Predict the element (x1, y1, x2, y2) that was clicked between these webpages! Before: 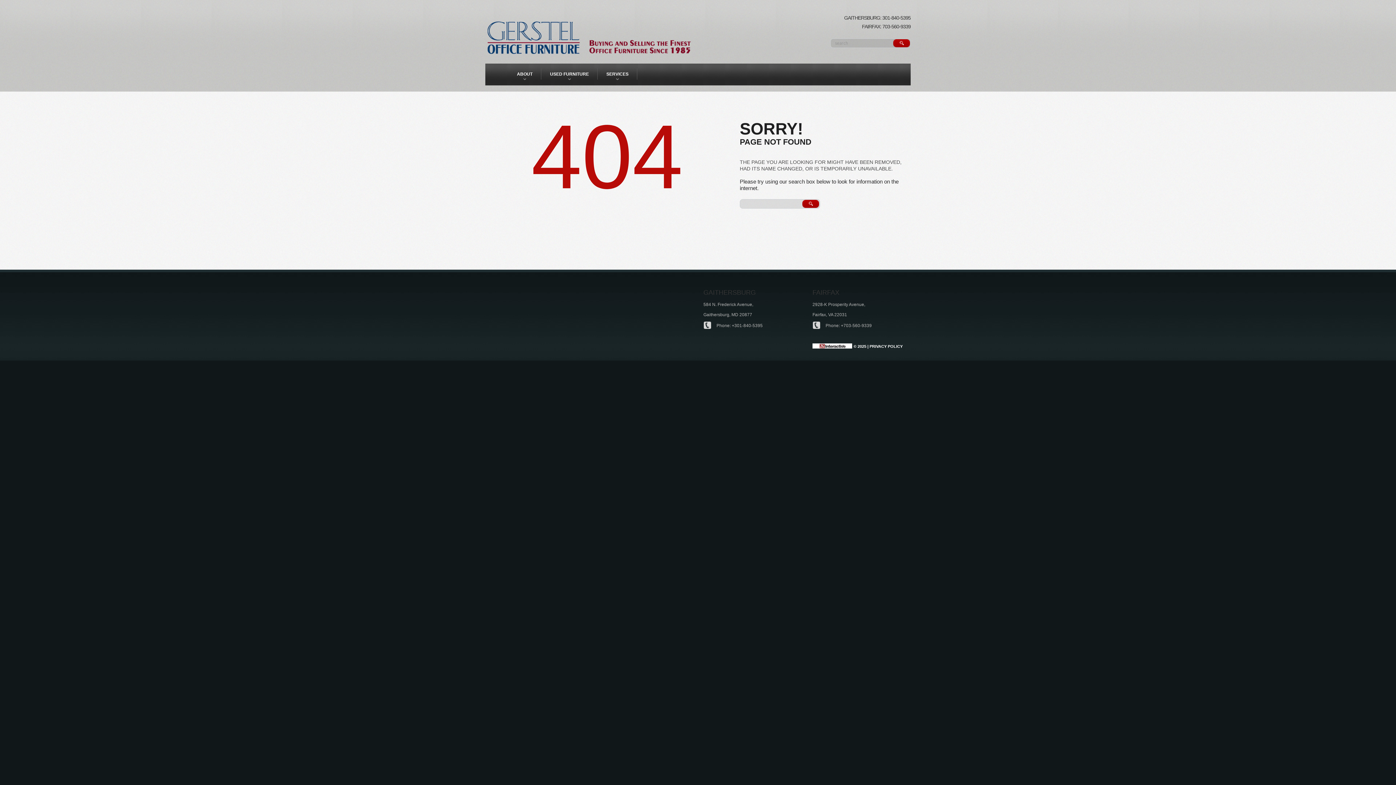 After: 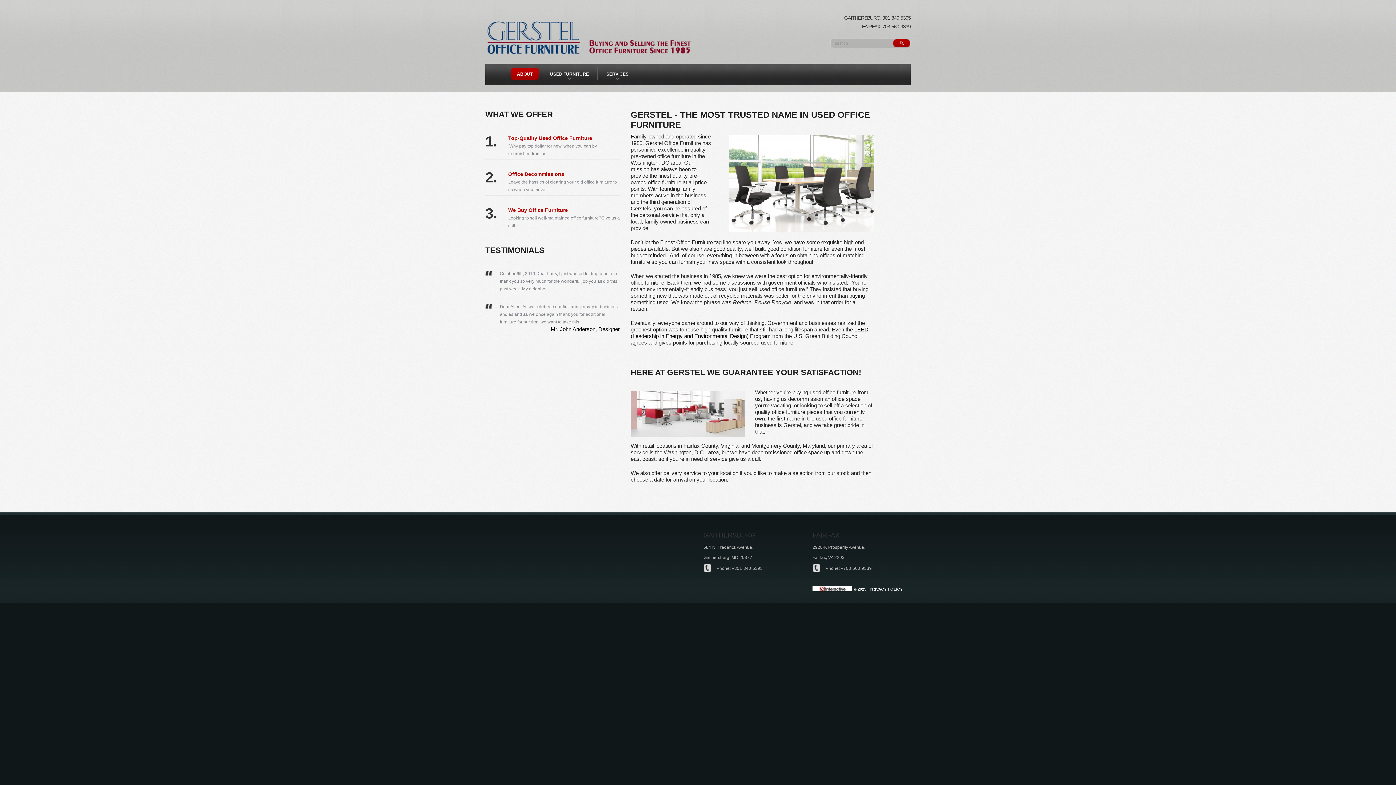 Action: label: ABOUT
» bbox: (510, 68, 538, 79)